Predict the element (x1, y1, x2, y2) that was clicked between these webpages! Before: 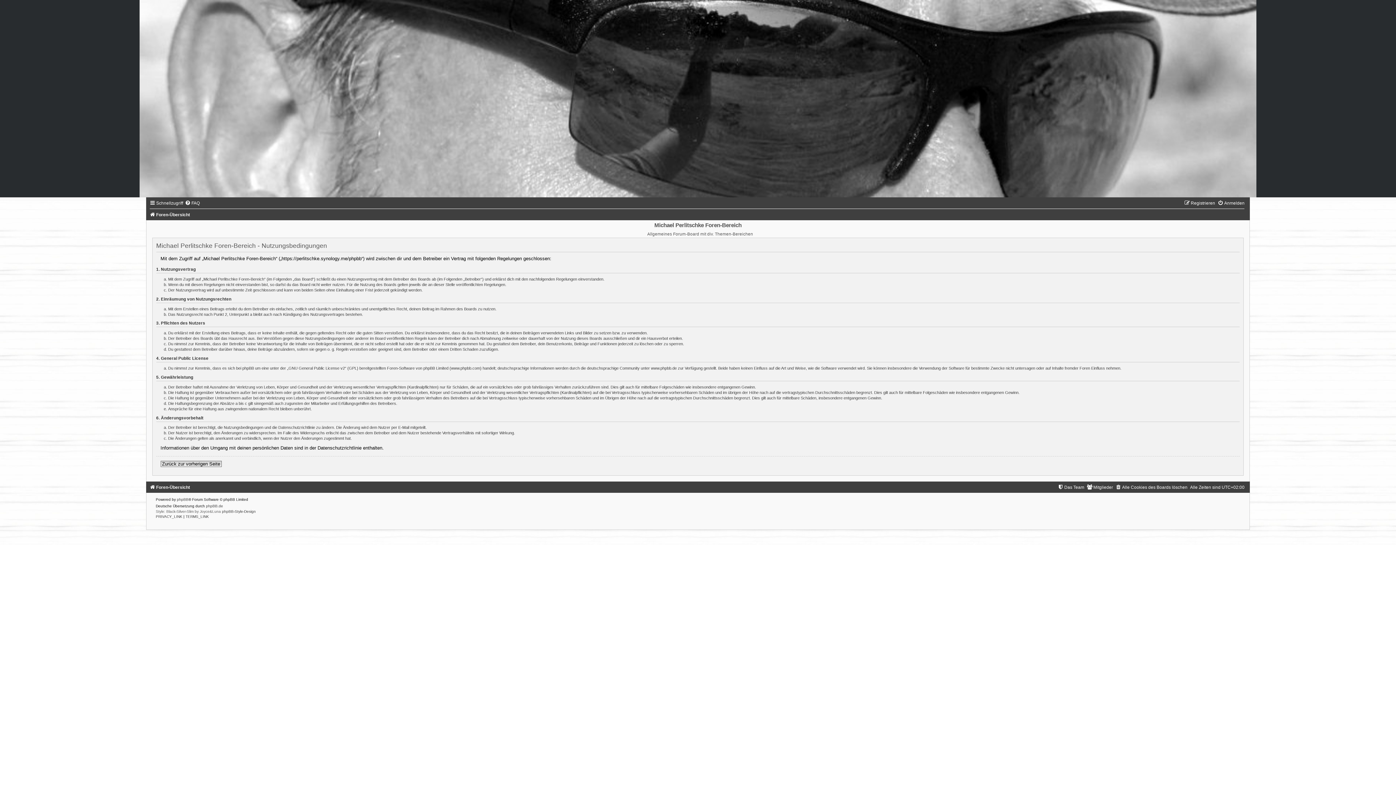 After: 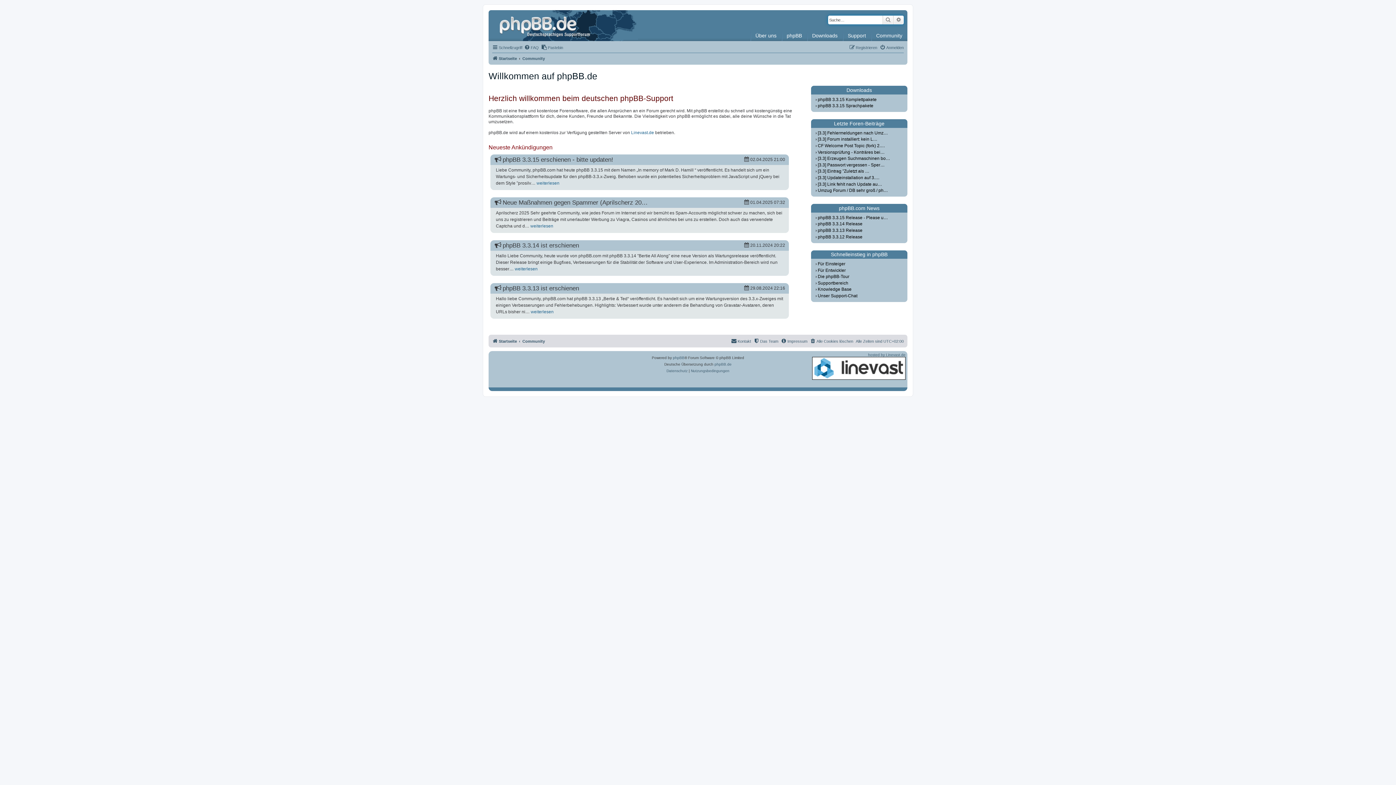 Action: bbox: (206, 504, 223, 508) label: phpBB.de